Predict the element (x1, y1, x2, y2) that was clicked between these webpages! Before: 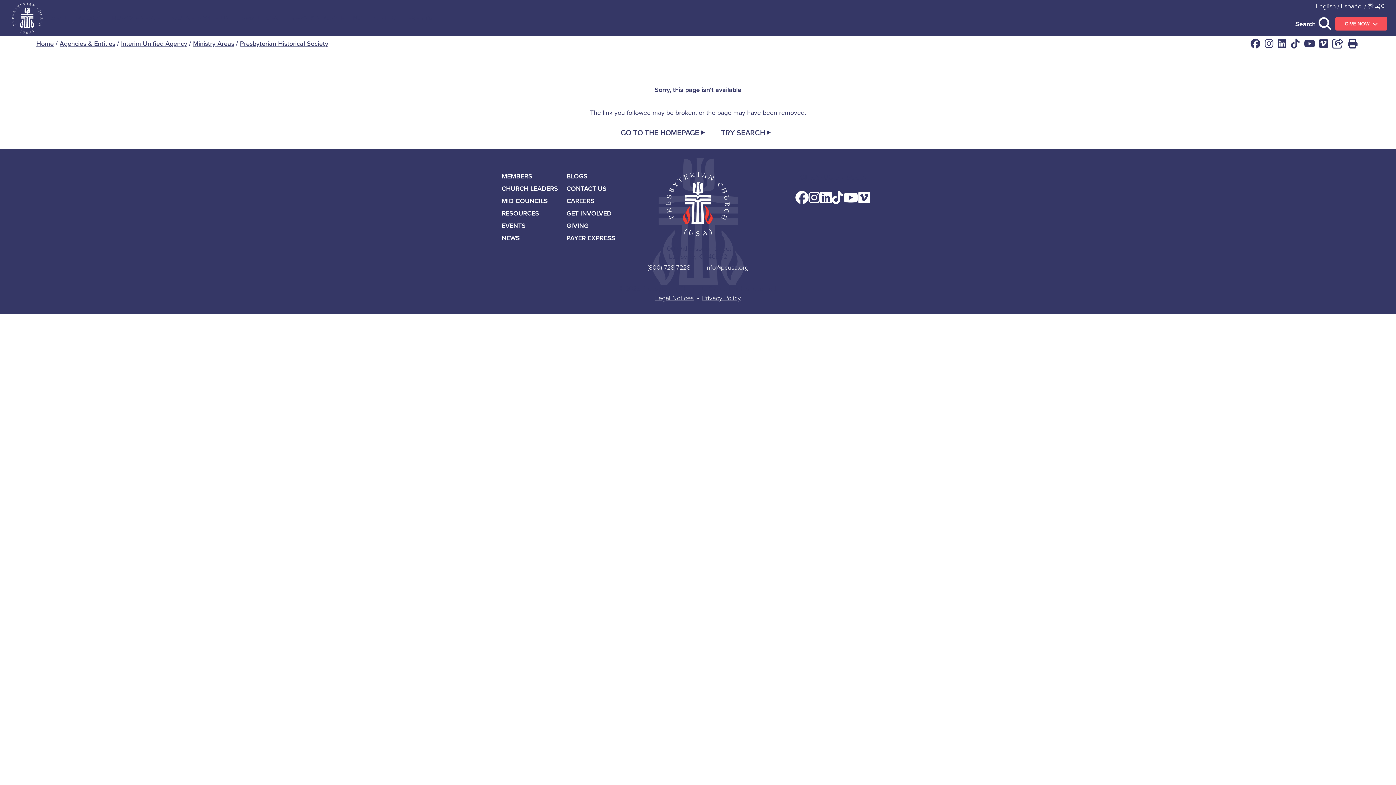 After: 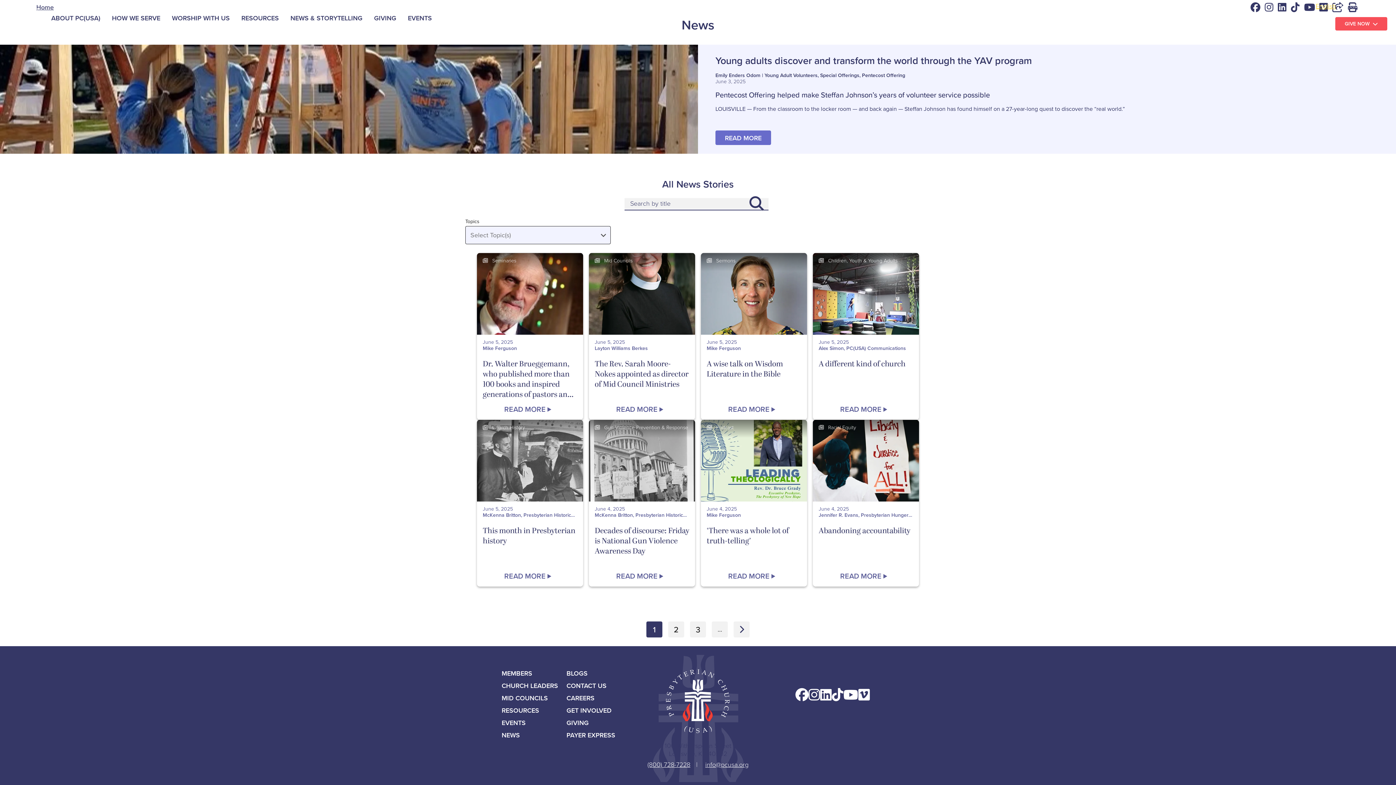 Action: bbox: (501, 233, 520, 242) label: NEWS